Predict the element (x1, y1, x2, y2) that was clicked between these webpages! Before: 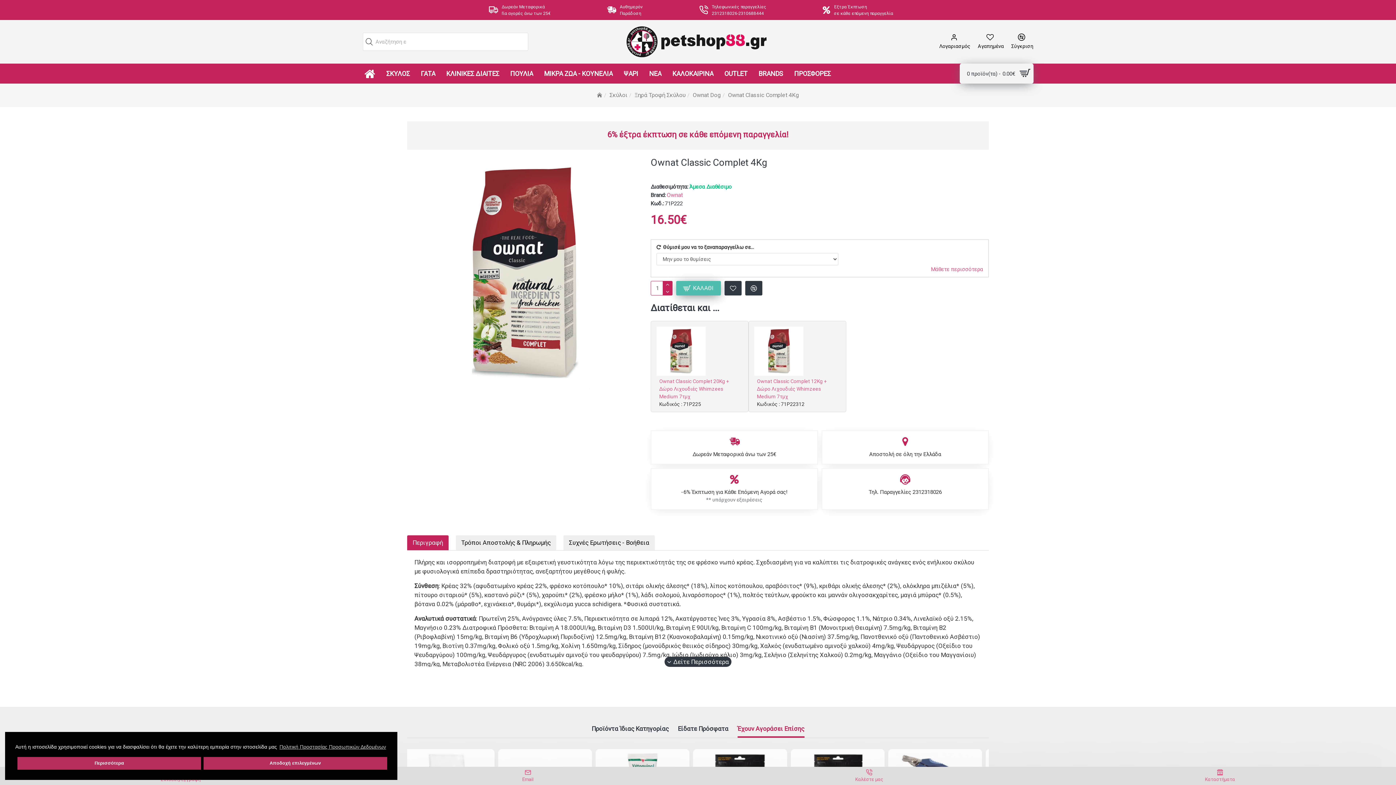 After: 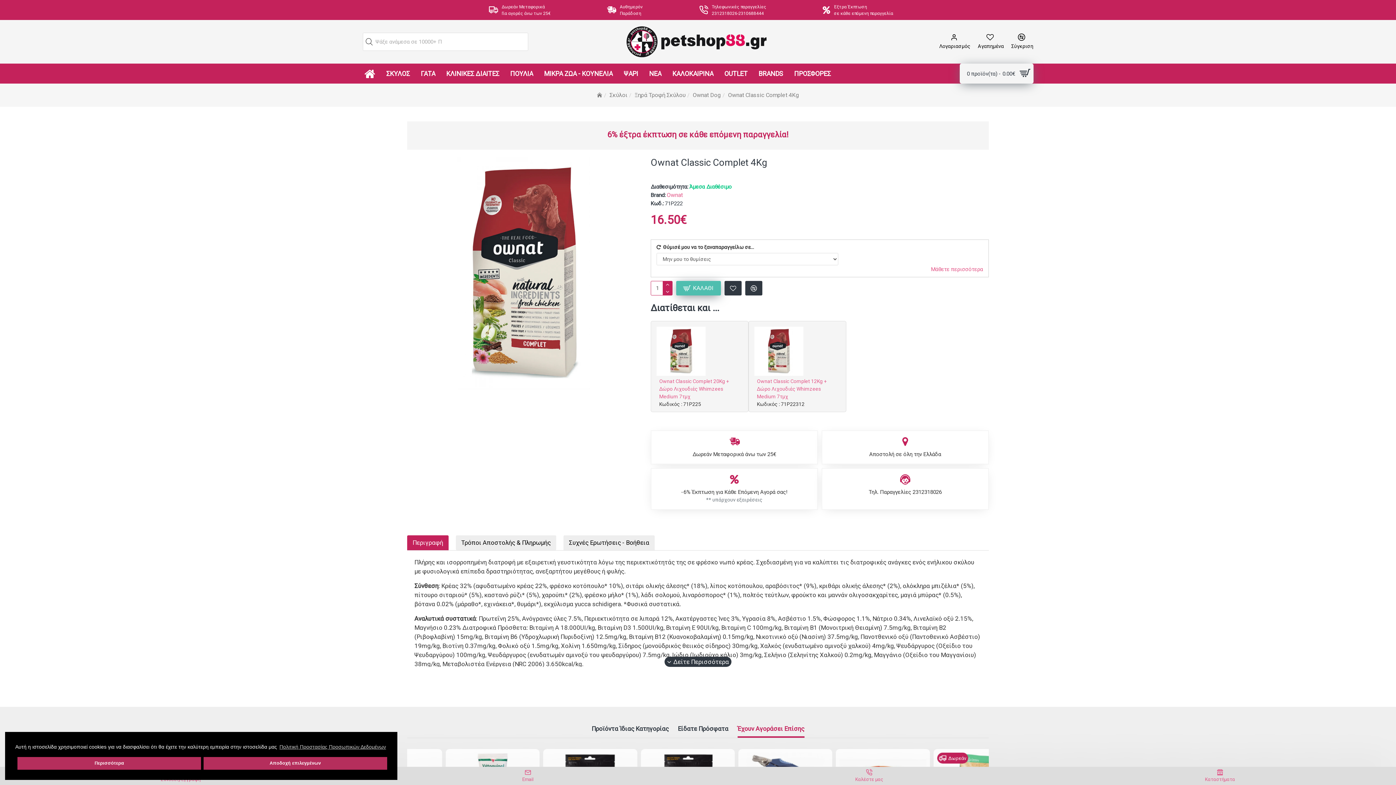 Action: bbox: (407, 535, 448, 550) label: Περιγραφή